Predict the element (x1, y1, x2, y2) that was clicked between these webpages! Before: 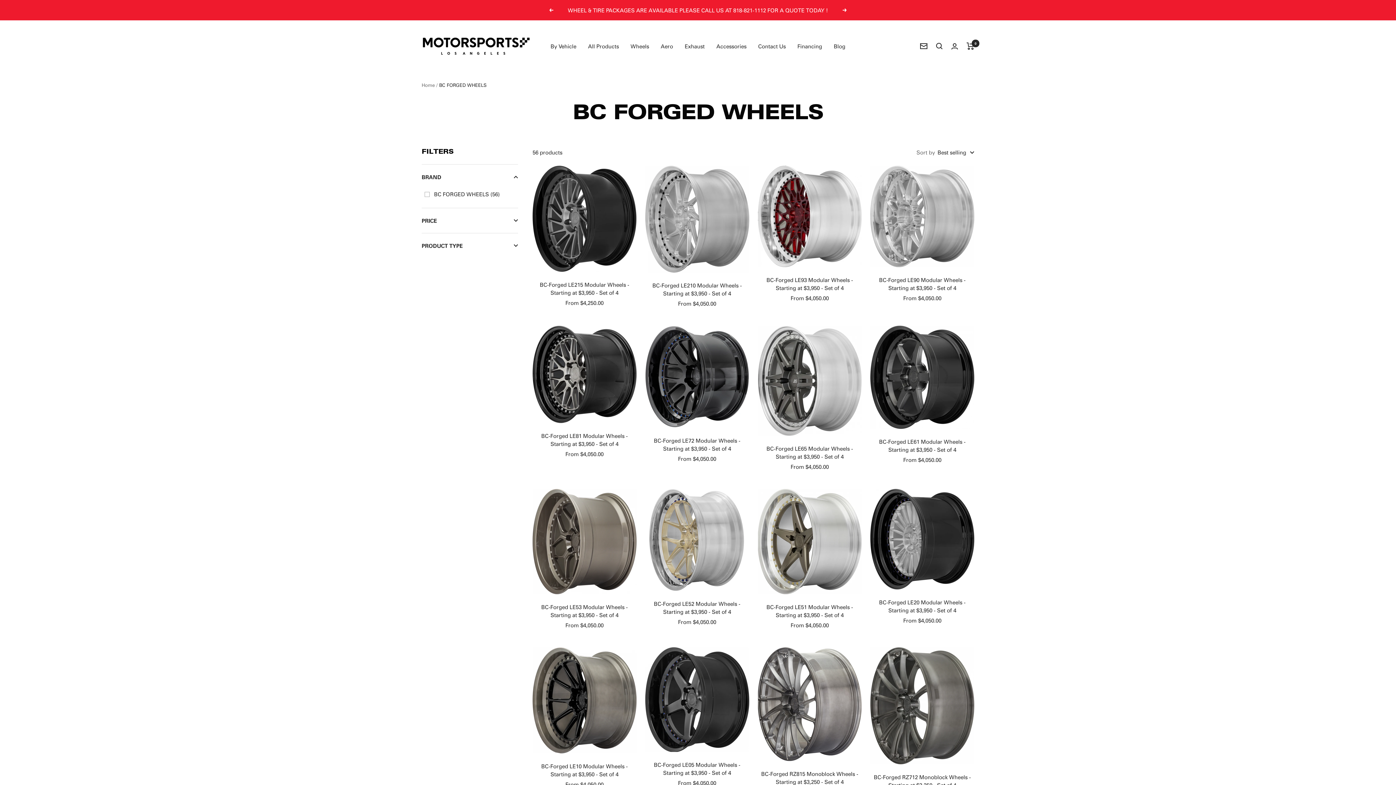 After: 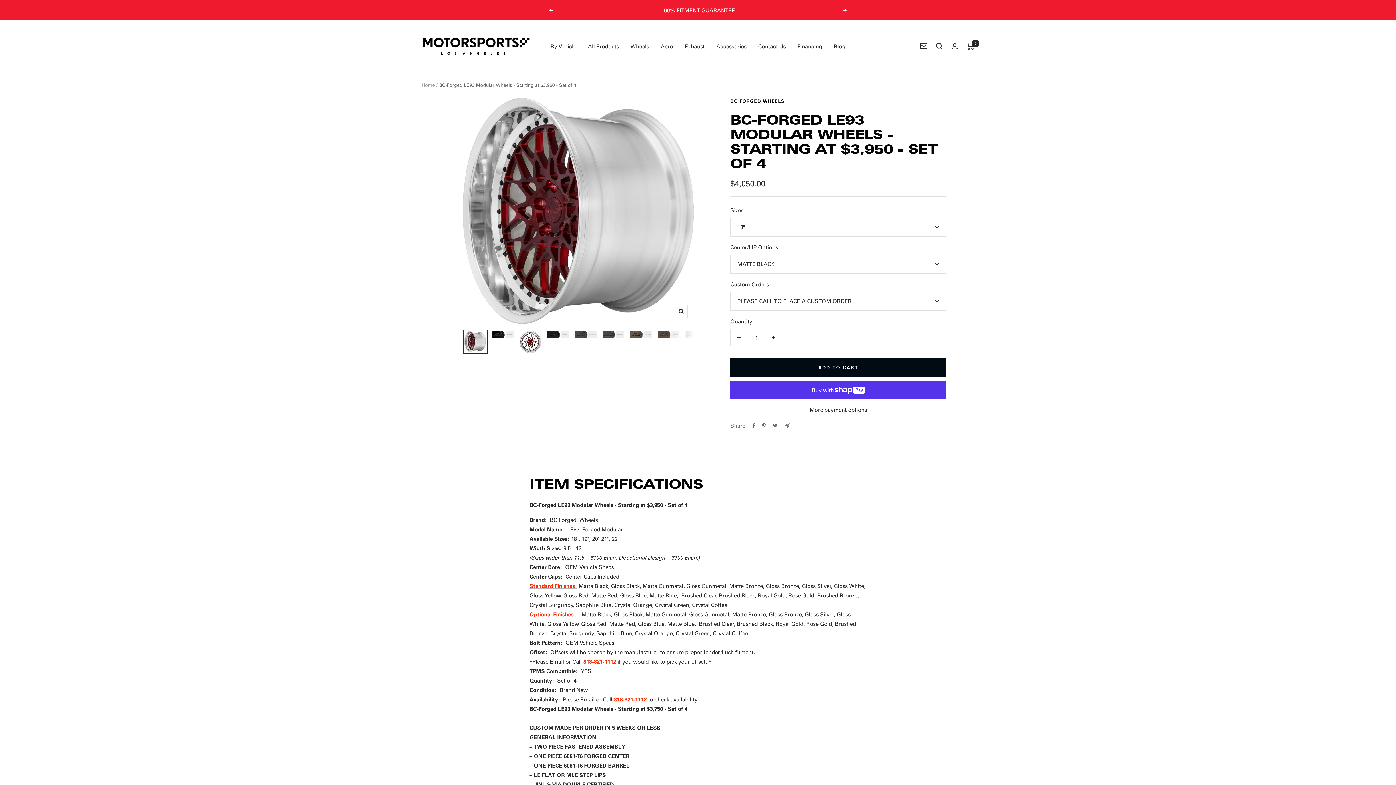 Action: label: BC-Forged LE93 Modular Wheels - Starting at $3,950 - Set of 4 bbox: (758, 276, 861, 292)